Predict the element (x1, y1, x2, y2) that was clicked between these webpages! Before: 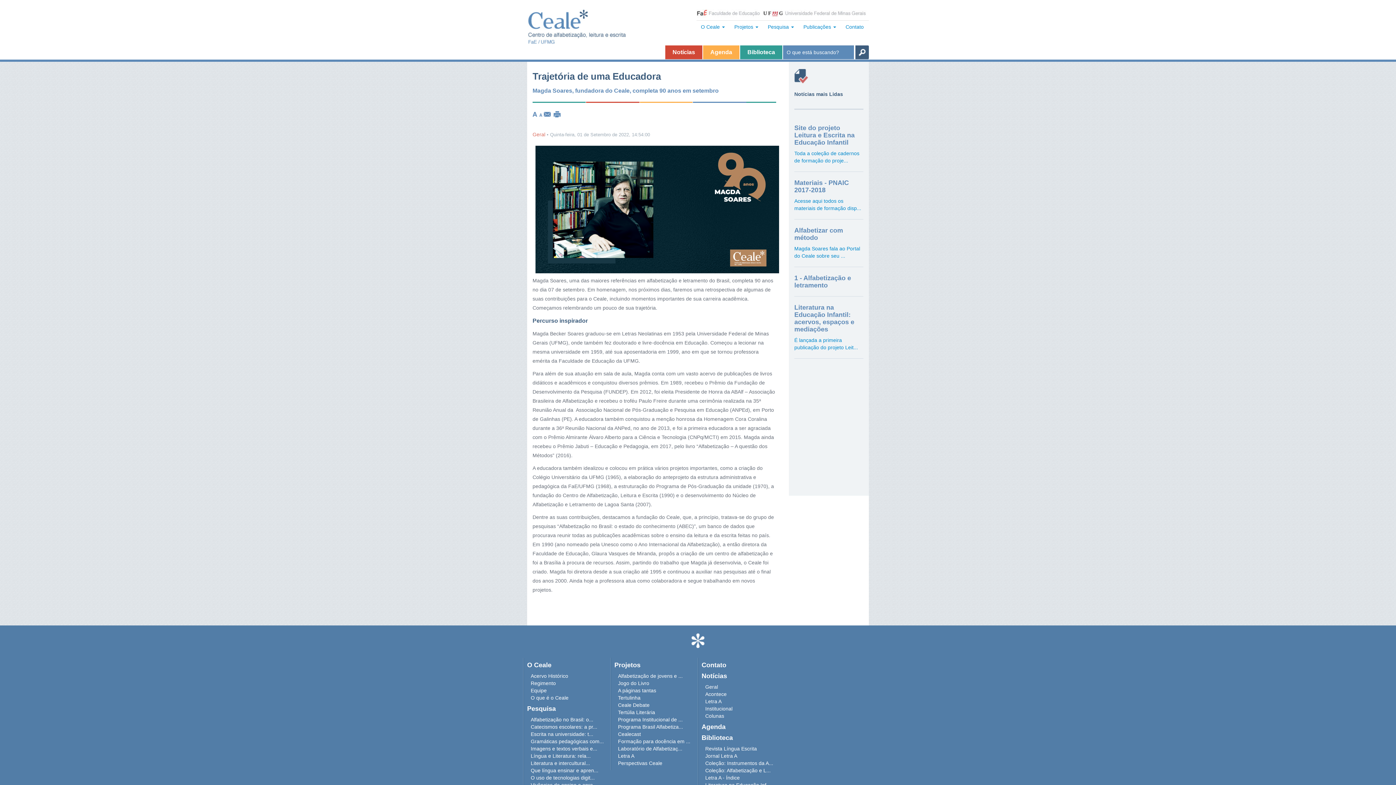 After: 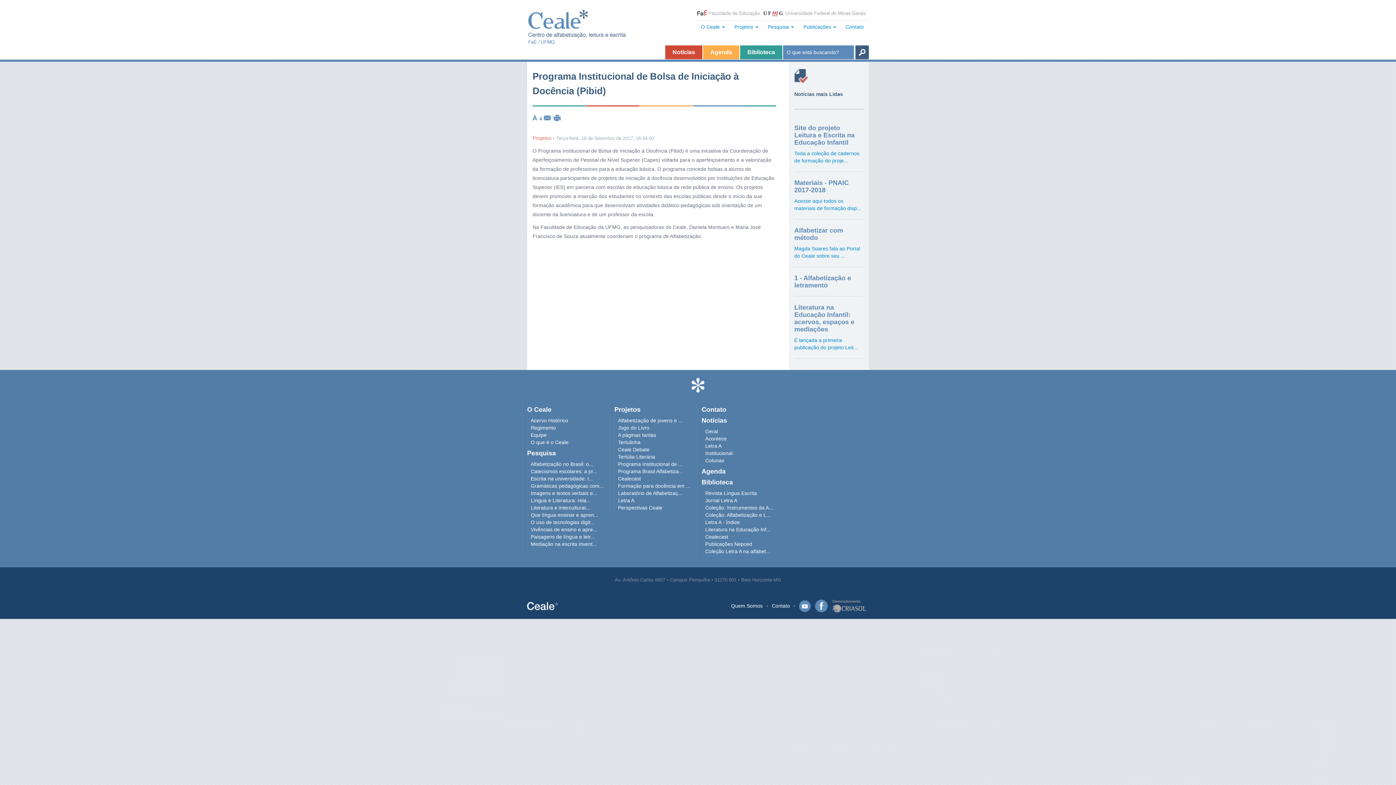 Action: label: Programa Institucional de ... bbox: (618, 716, 682, 722)